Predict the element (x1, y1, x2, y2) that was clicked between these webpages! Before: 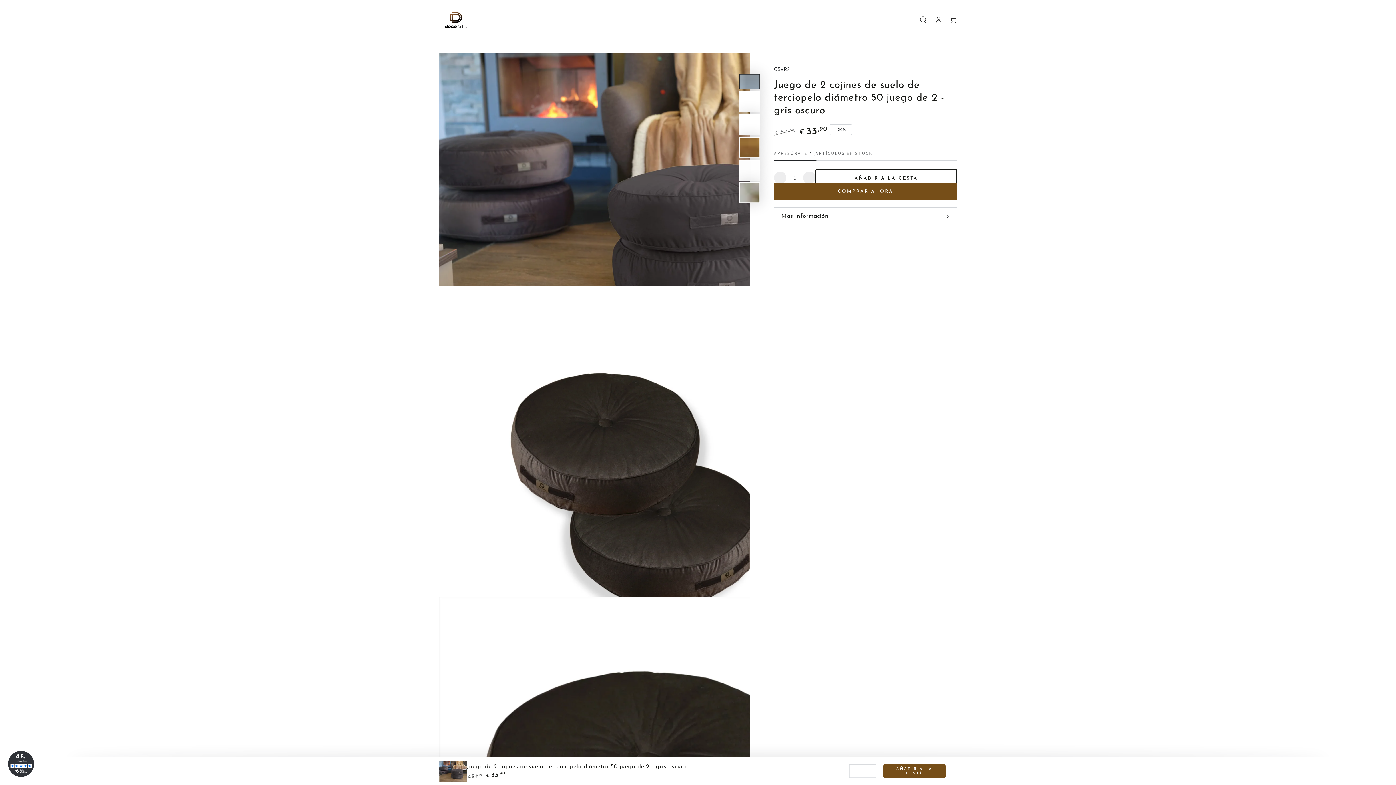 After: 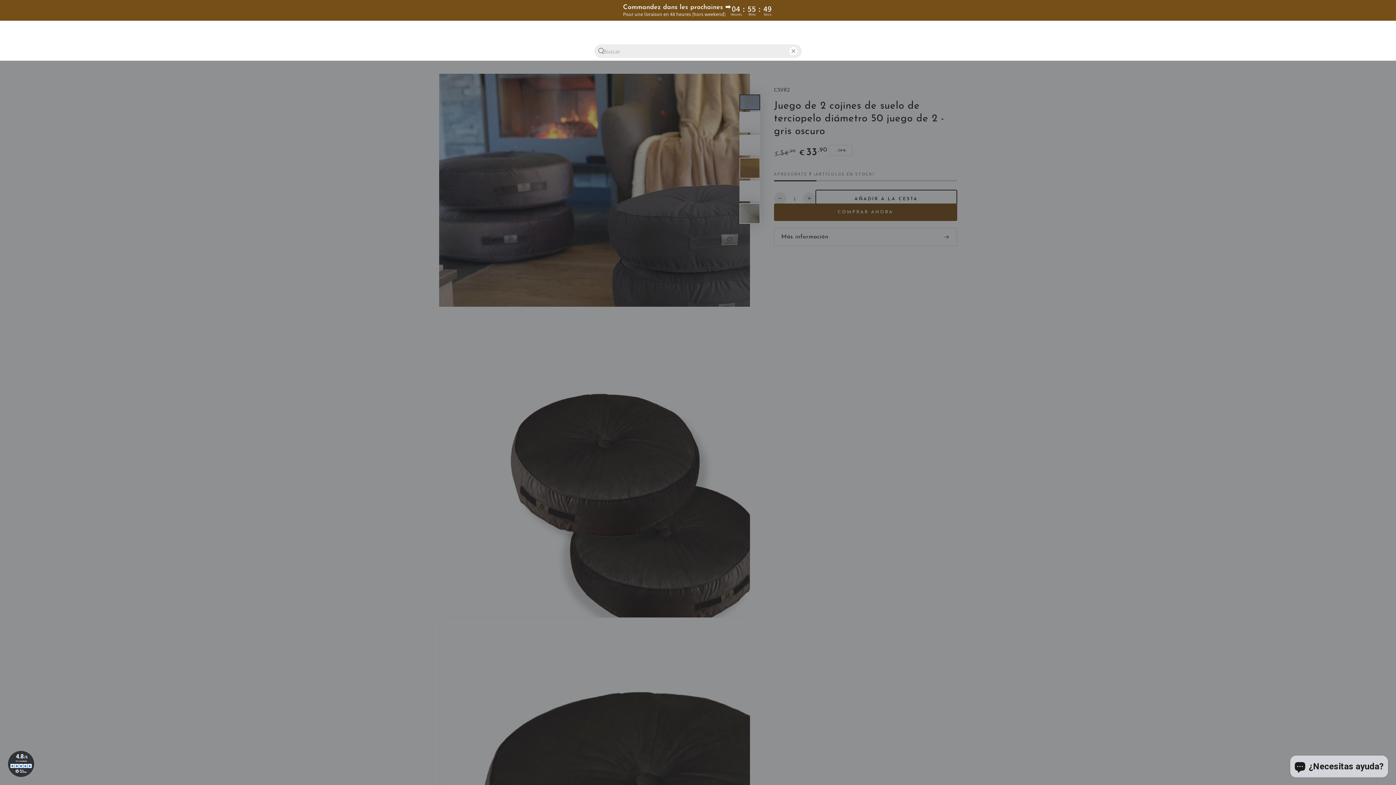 Action: label: buscar en nuestro sitio bbox: (915, 12, 931, 27)